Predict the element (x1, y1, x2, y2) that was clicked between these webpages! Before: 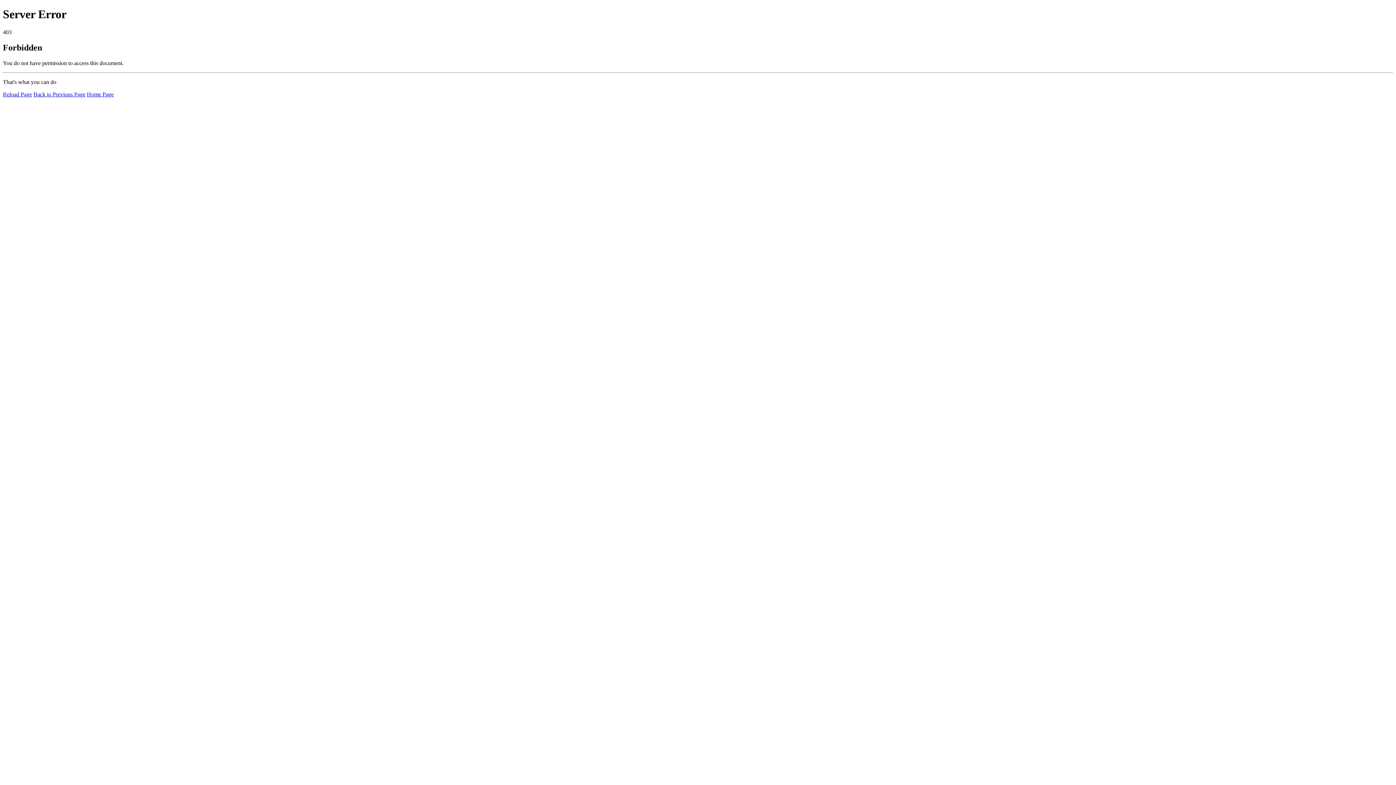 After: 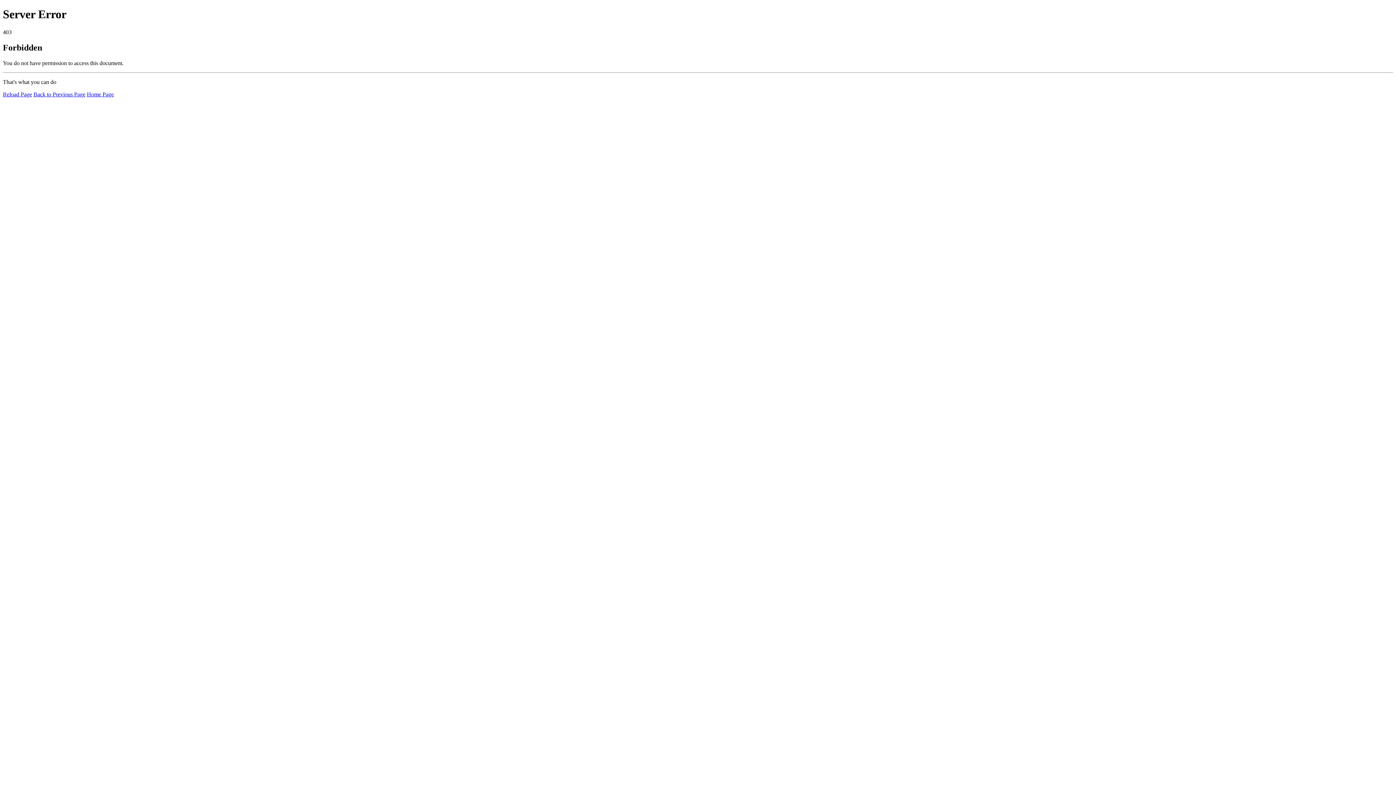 Action: bbox: (86, 91, 113, 97) label: Home Page